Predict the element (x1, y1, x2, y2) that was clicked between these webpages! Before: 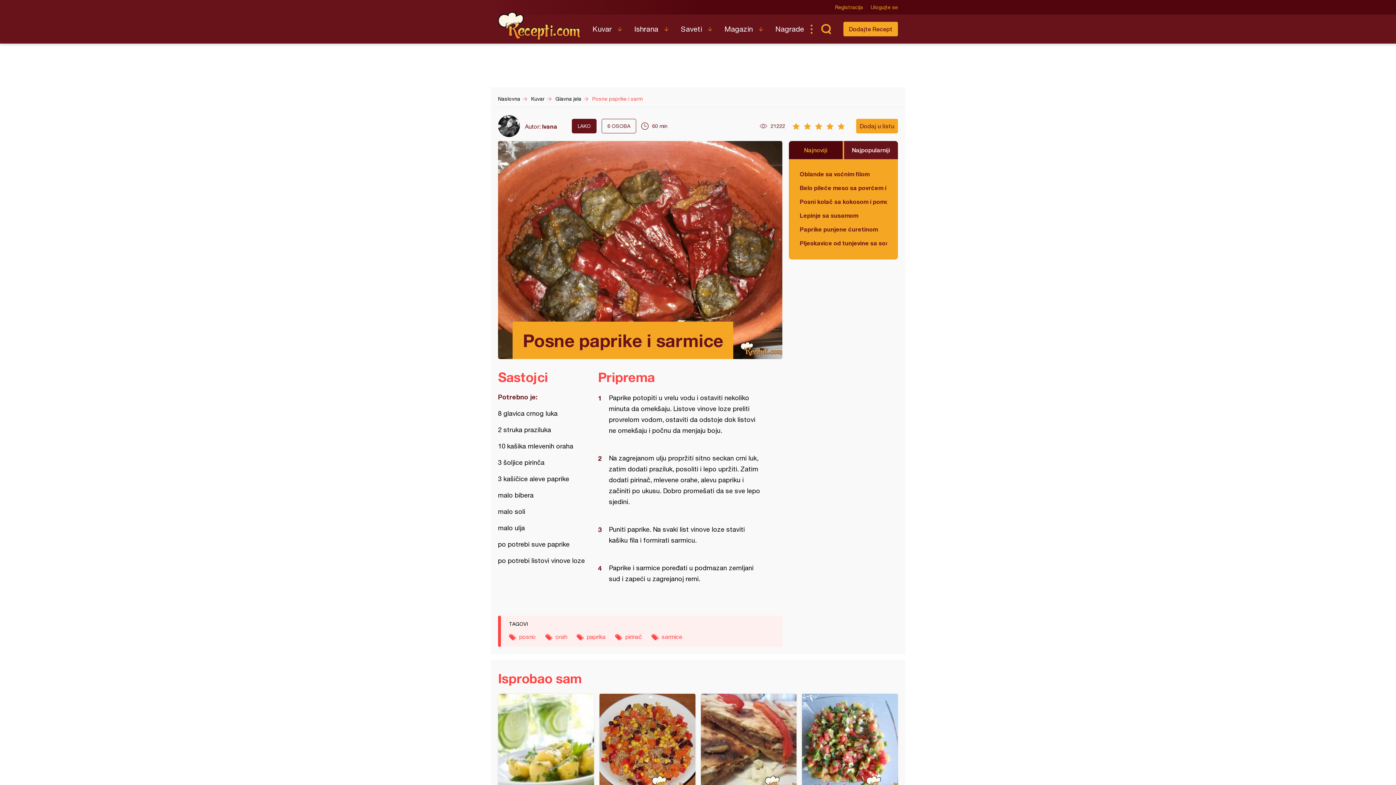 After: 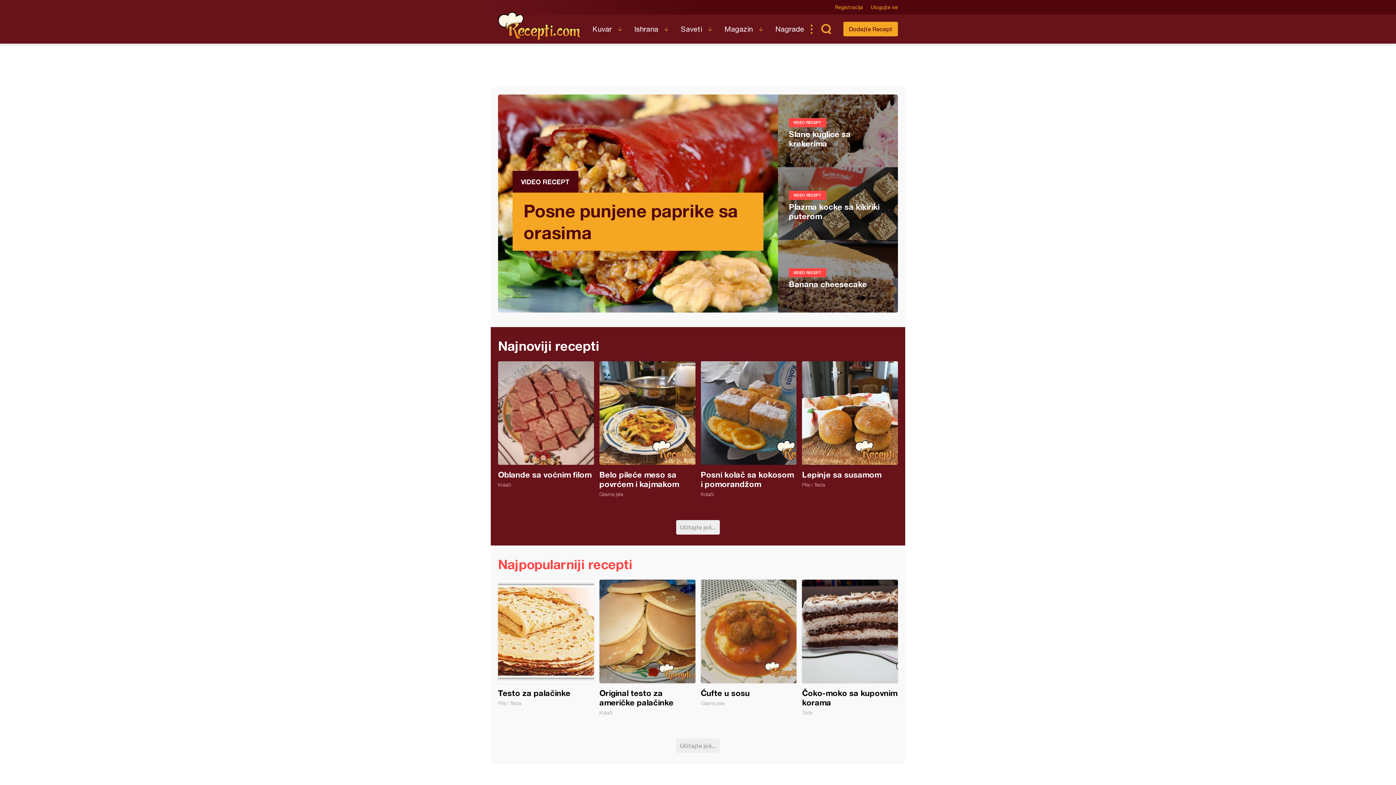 Action: bbox: (498, 12, 581, 40) label: Recepti.com